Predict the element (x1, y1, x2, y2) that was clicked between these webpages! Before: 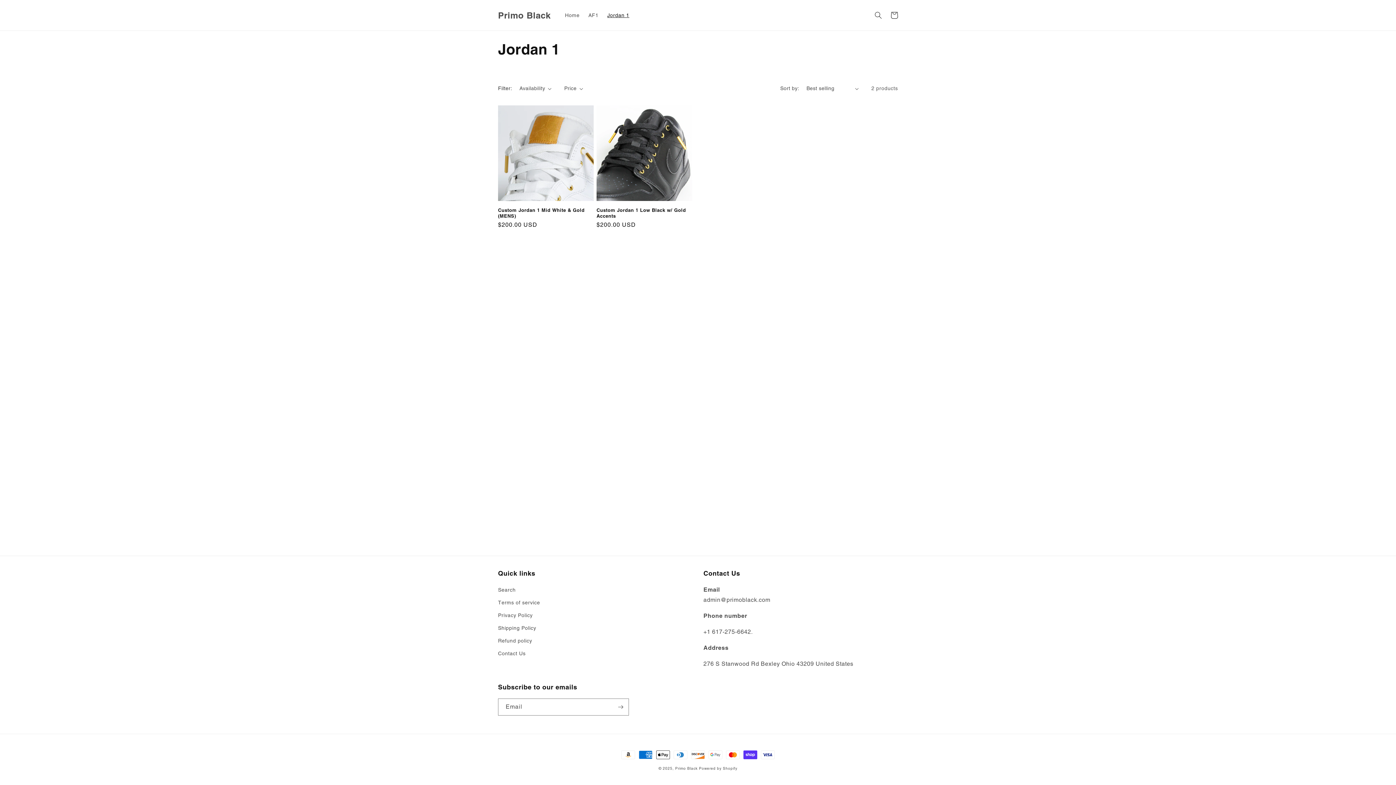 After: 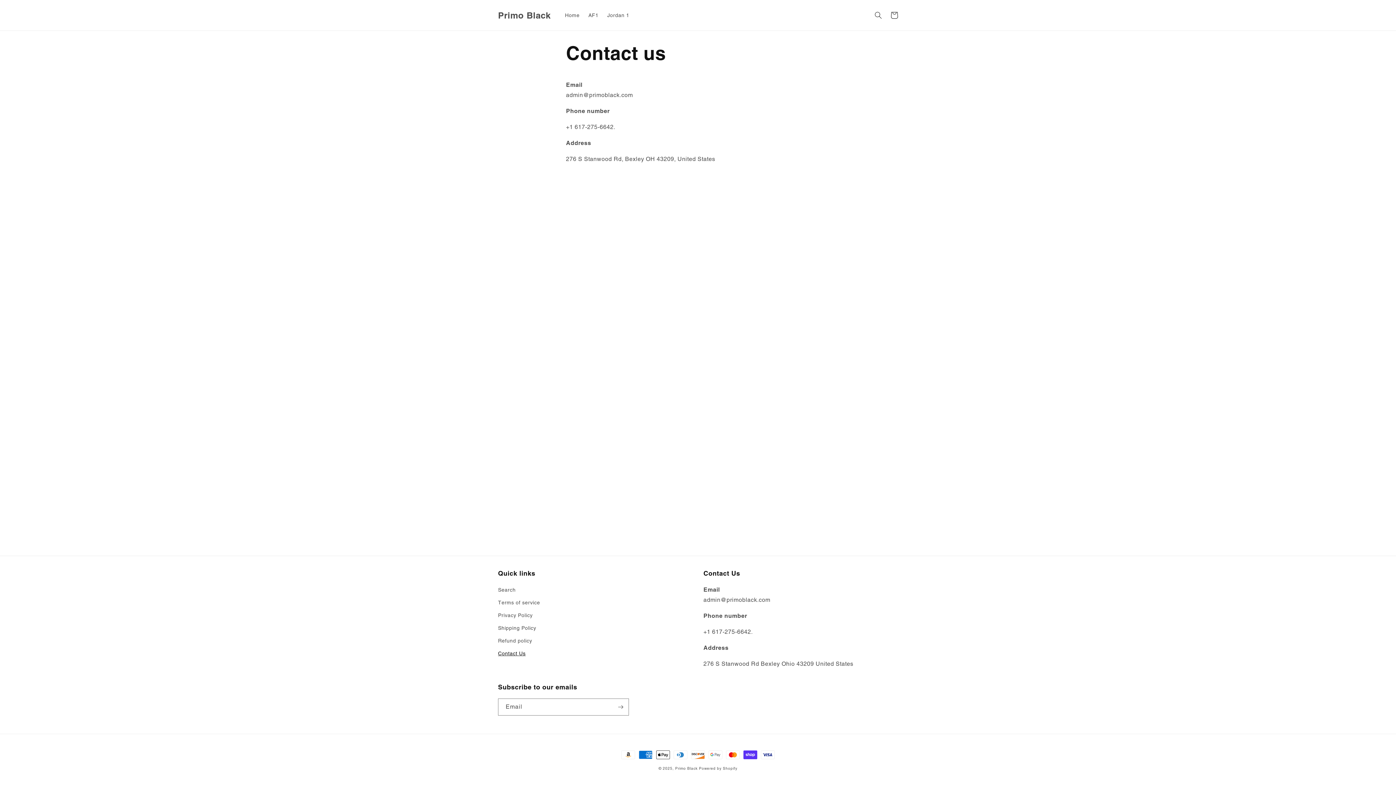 Action: bbox: (498, 647, 525, 660) label: Contact Us